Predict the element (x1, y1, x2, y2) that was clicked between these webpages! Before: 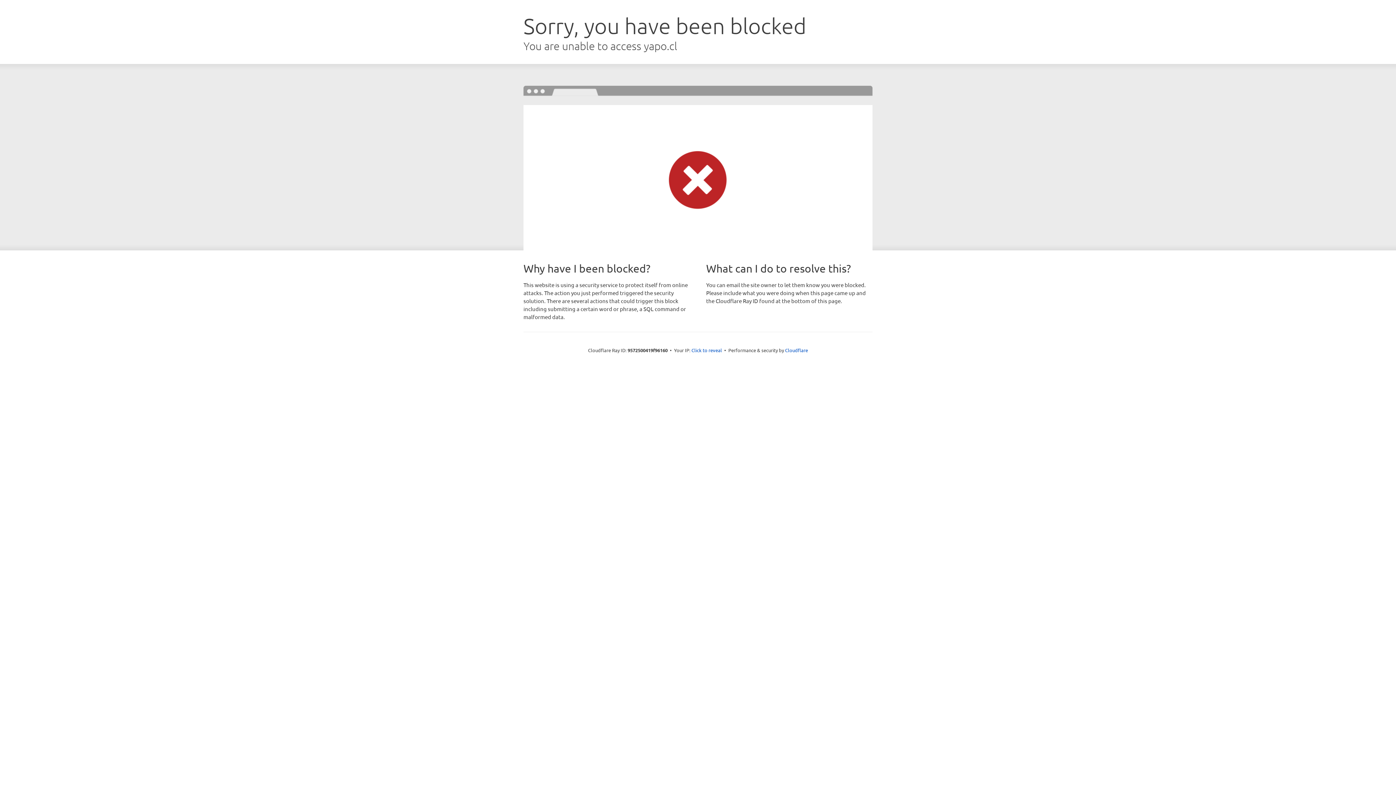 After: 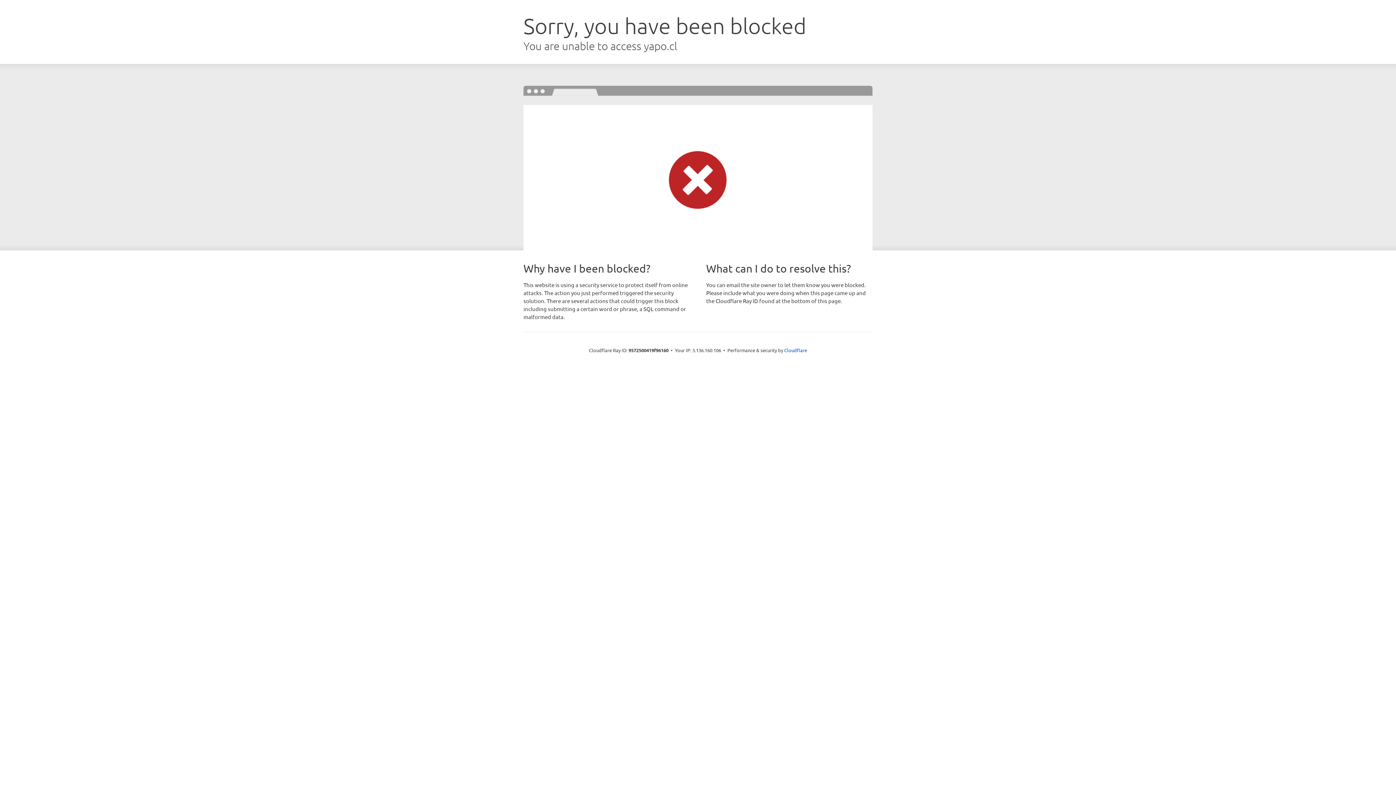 Action: bbox: (691, 346, 722, 353) label: Click to reveal